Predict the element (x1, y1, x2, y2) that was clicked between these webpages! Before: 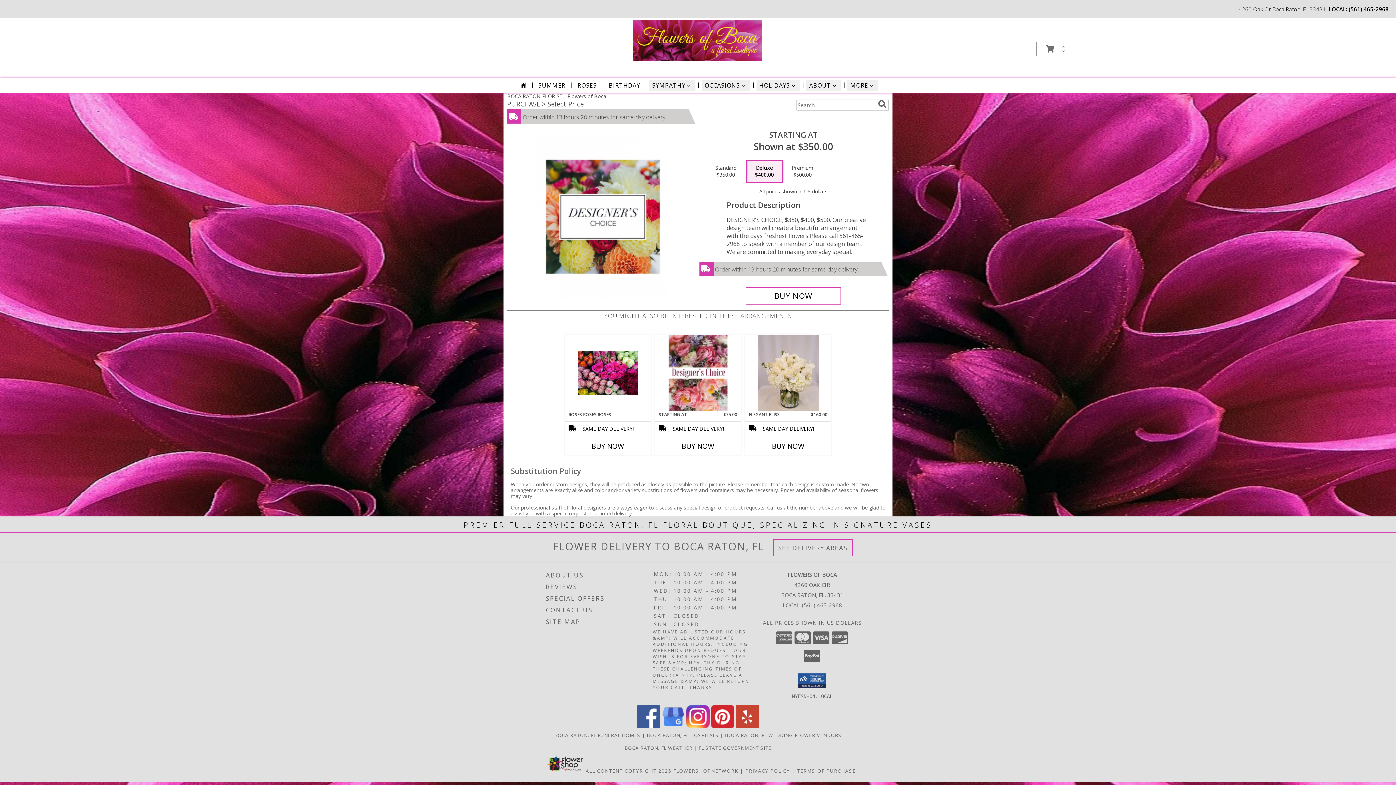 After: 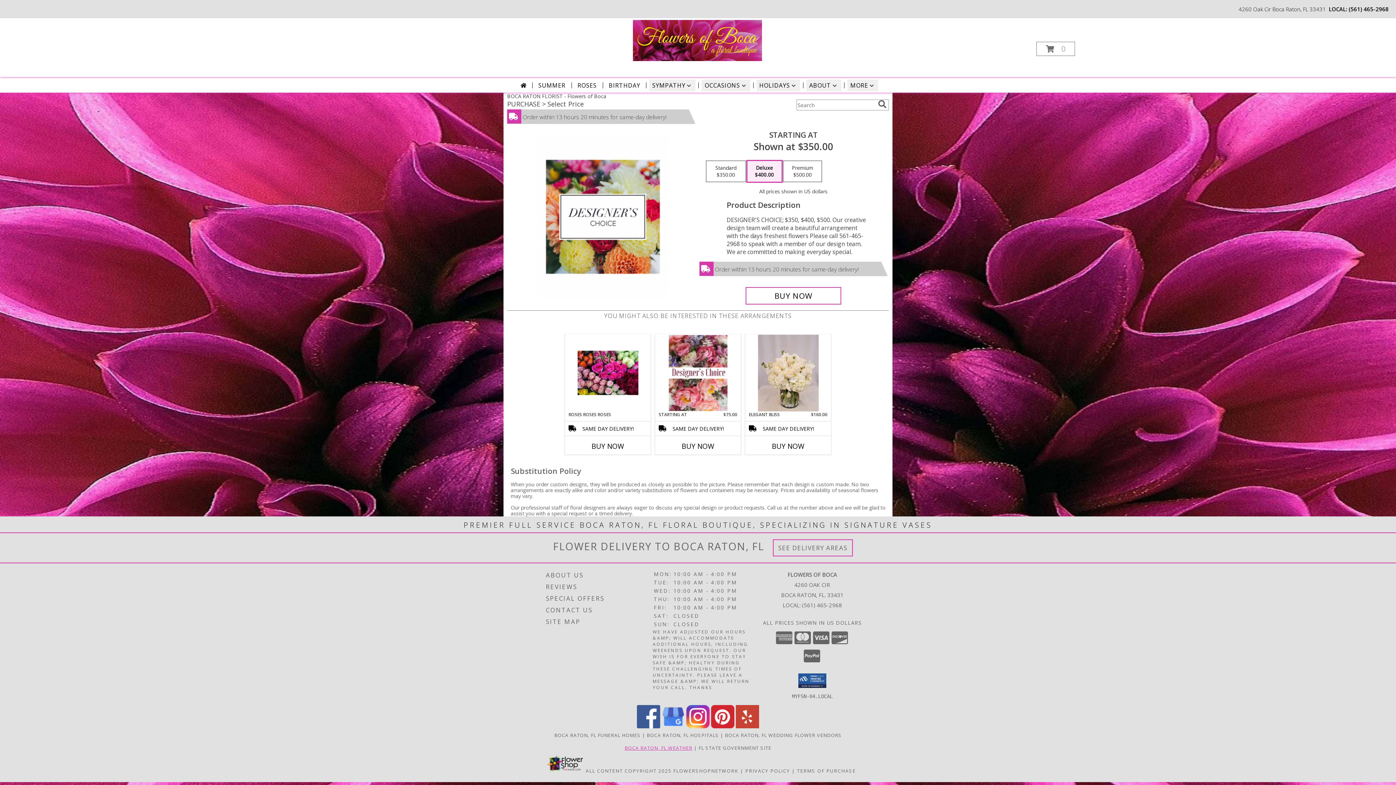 Action: label: BOCA RATON, FL WEATHER bbox: (624, 744, 692, 751)